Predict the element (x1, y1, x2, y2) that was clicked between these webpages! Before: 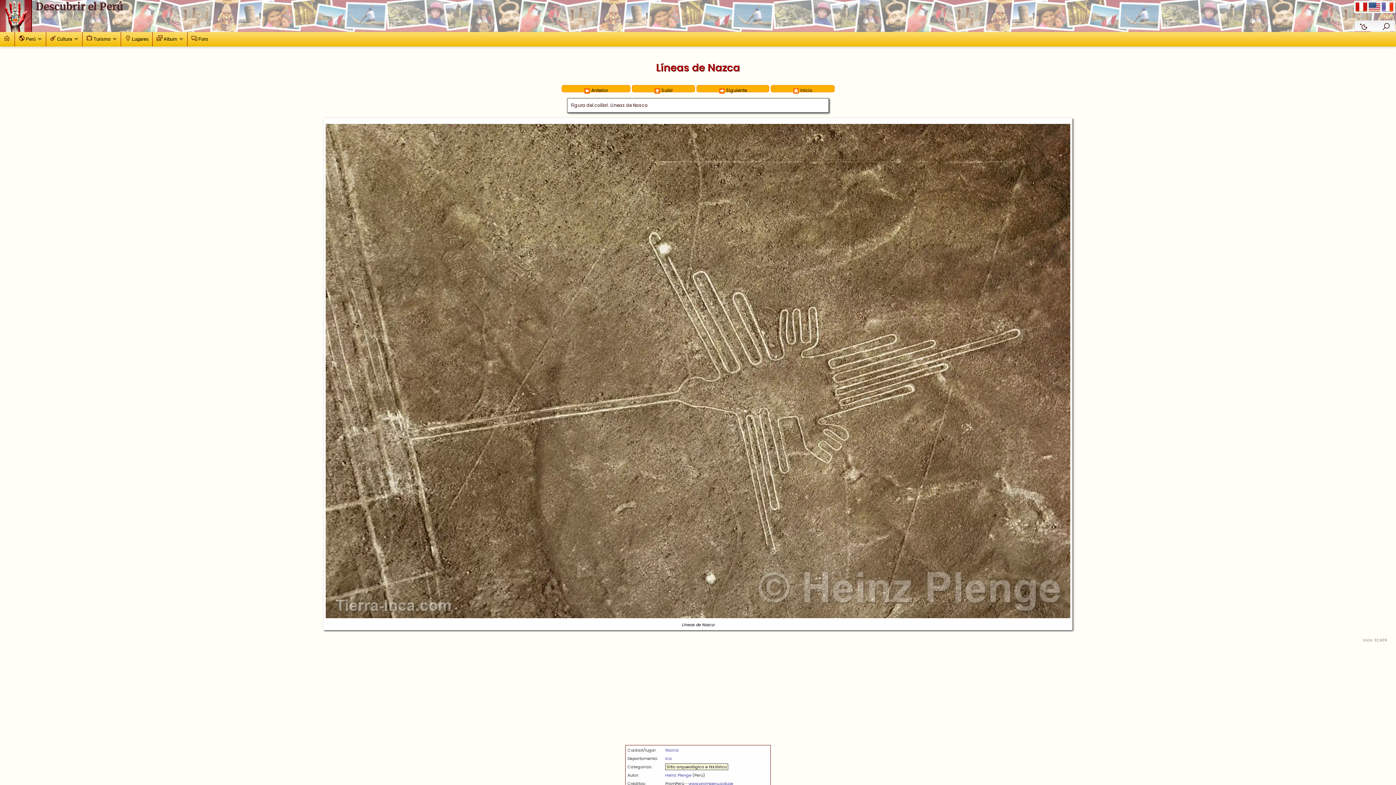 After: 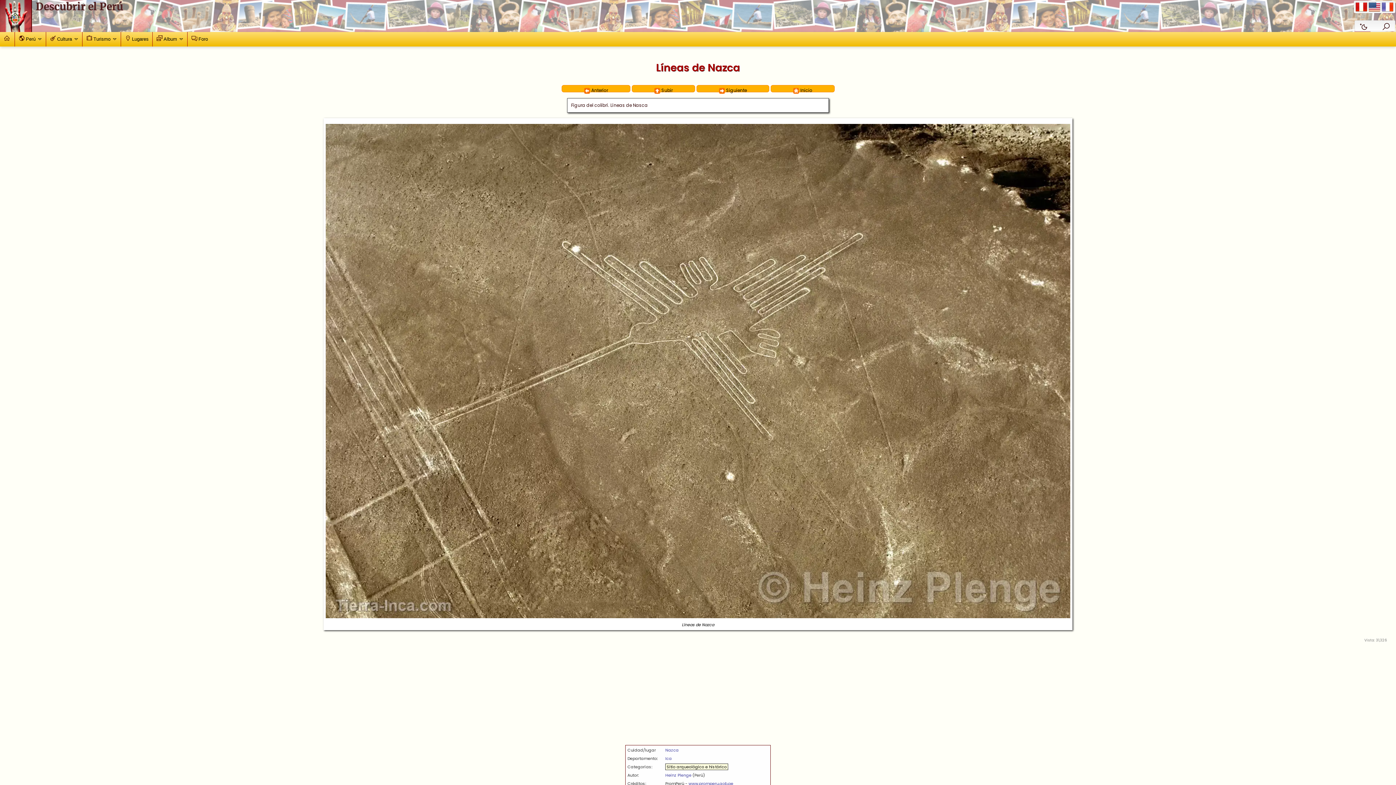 Action: label:  Anterior bbox: (561, 85, 630, 92)